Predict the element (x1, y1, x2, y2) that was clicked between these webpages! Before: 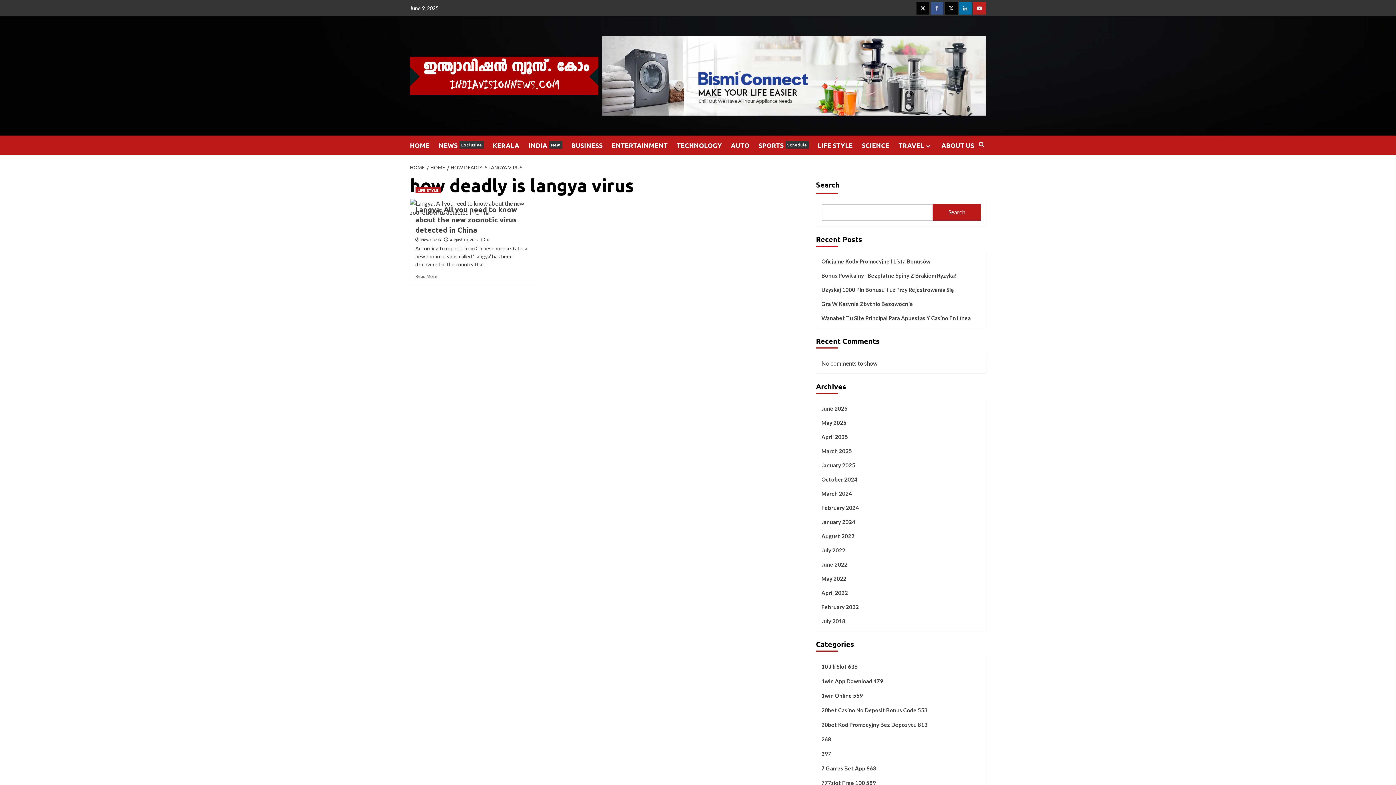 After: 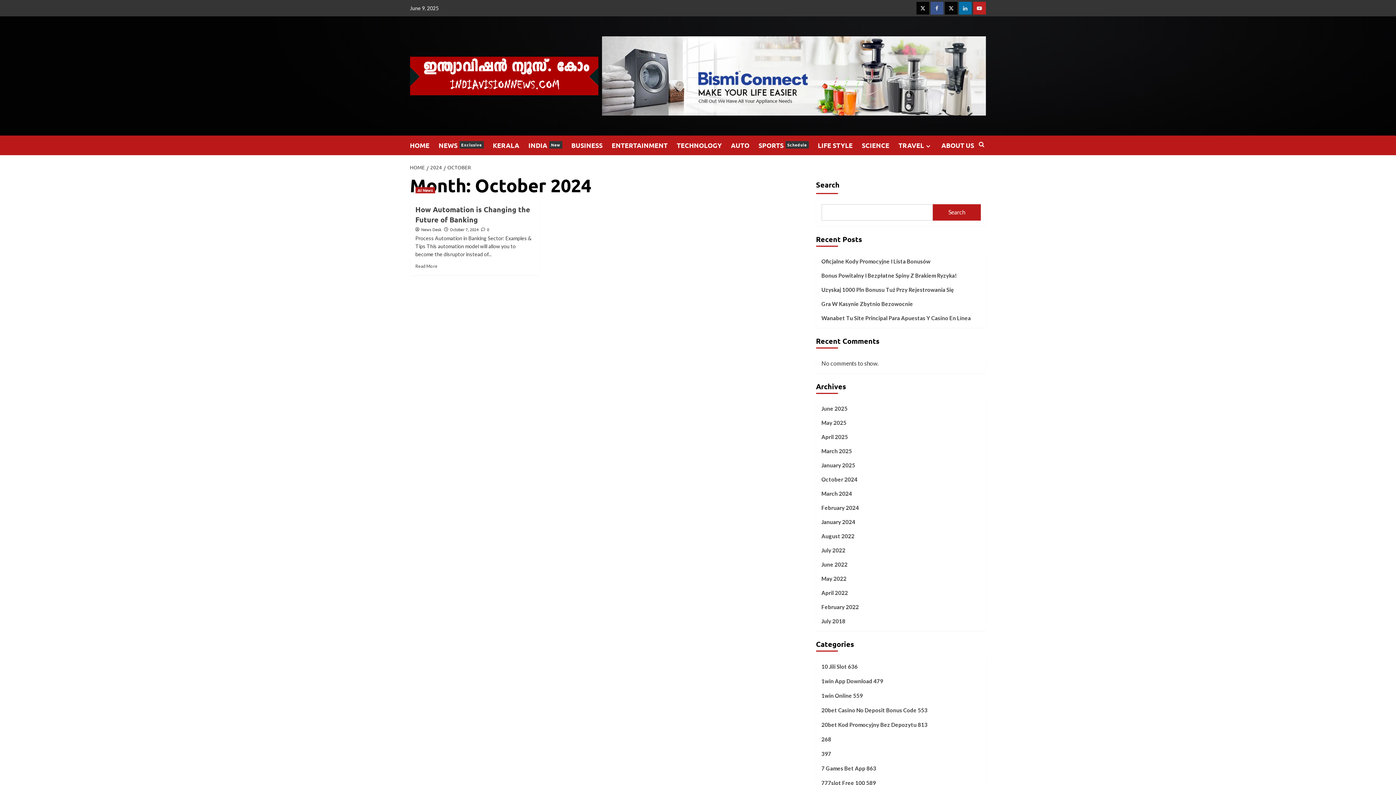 Action: bbox: (821, 475, 980, 489) label: October 2024